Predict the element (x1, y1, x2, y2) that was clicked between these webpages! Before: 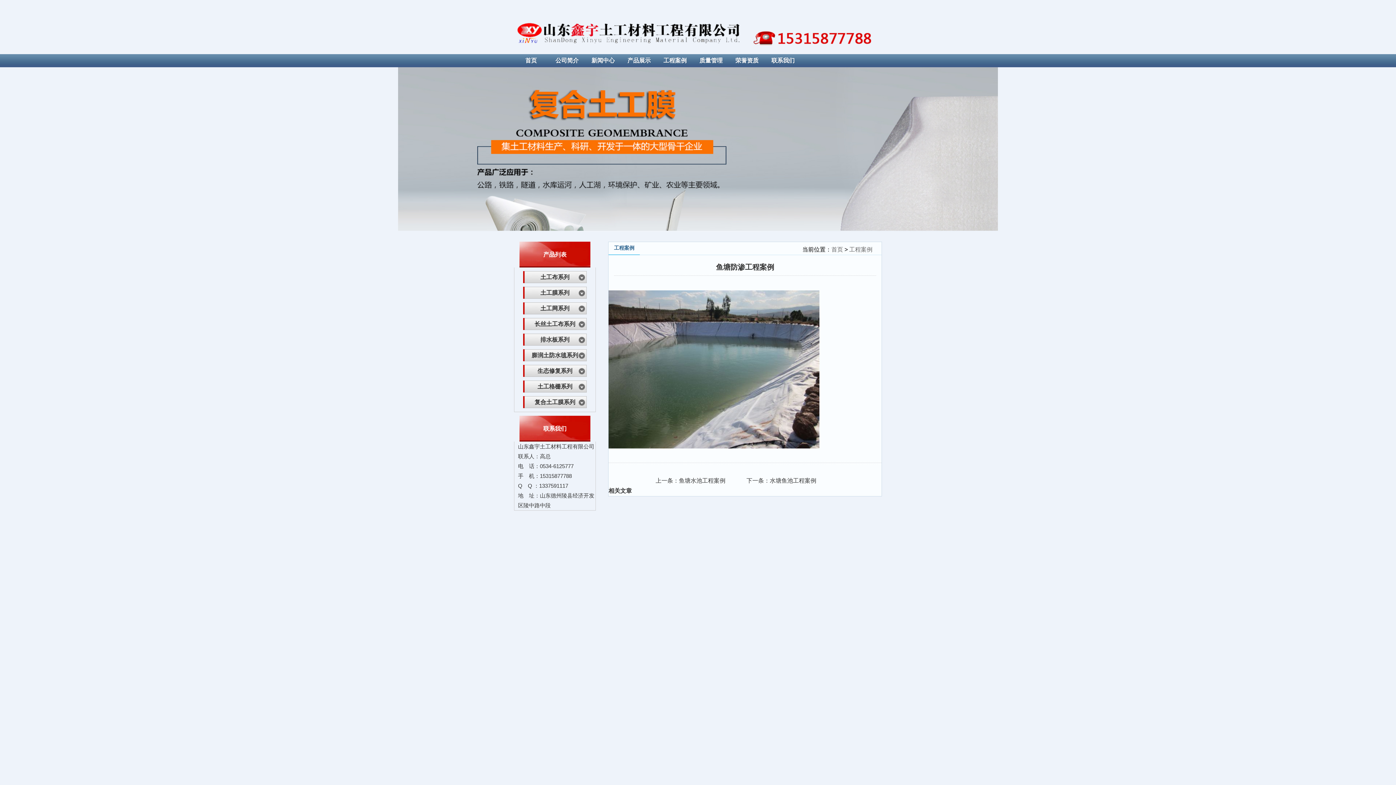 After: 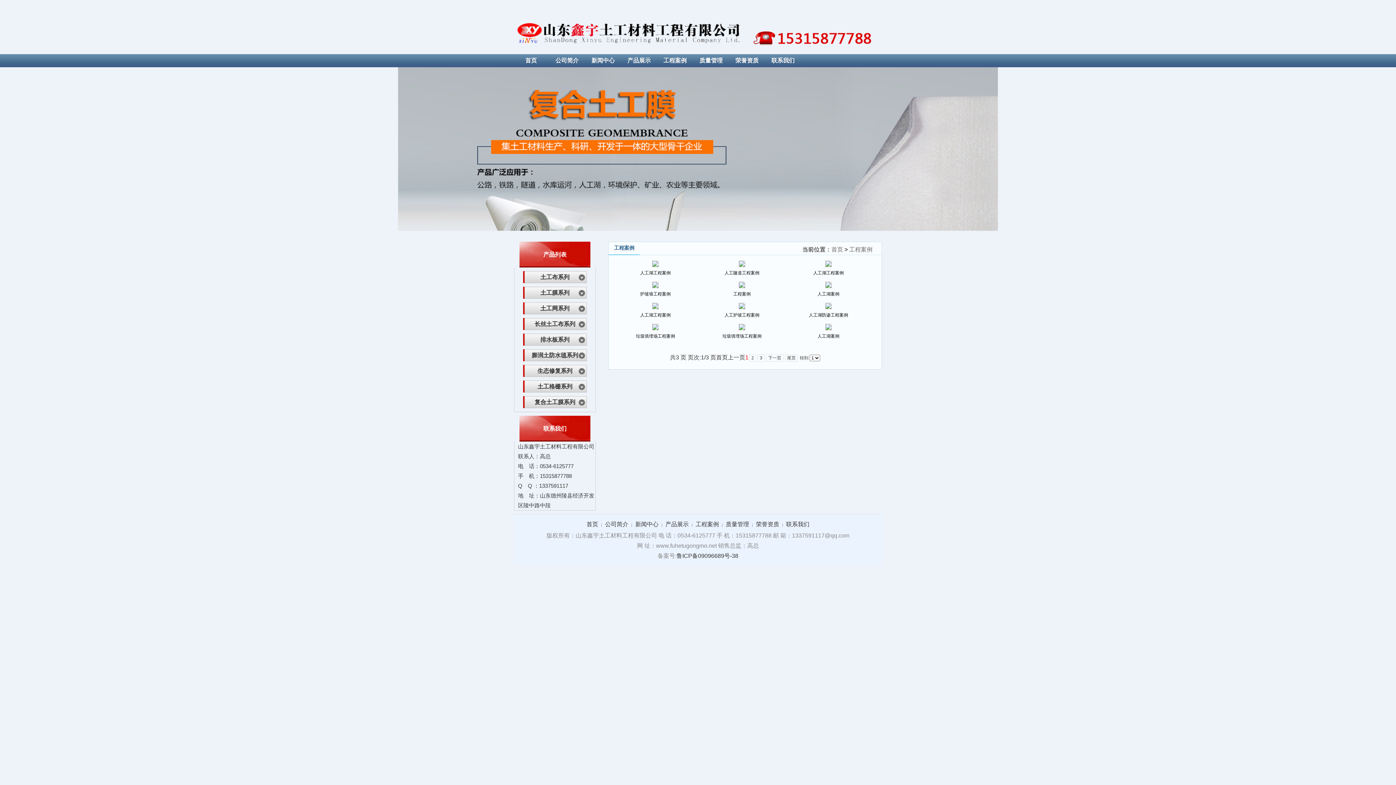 Action: label: 工程案例 bbox: (849, 246, 872, 252)